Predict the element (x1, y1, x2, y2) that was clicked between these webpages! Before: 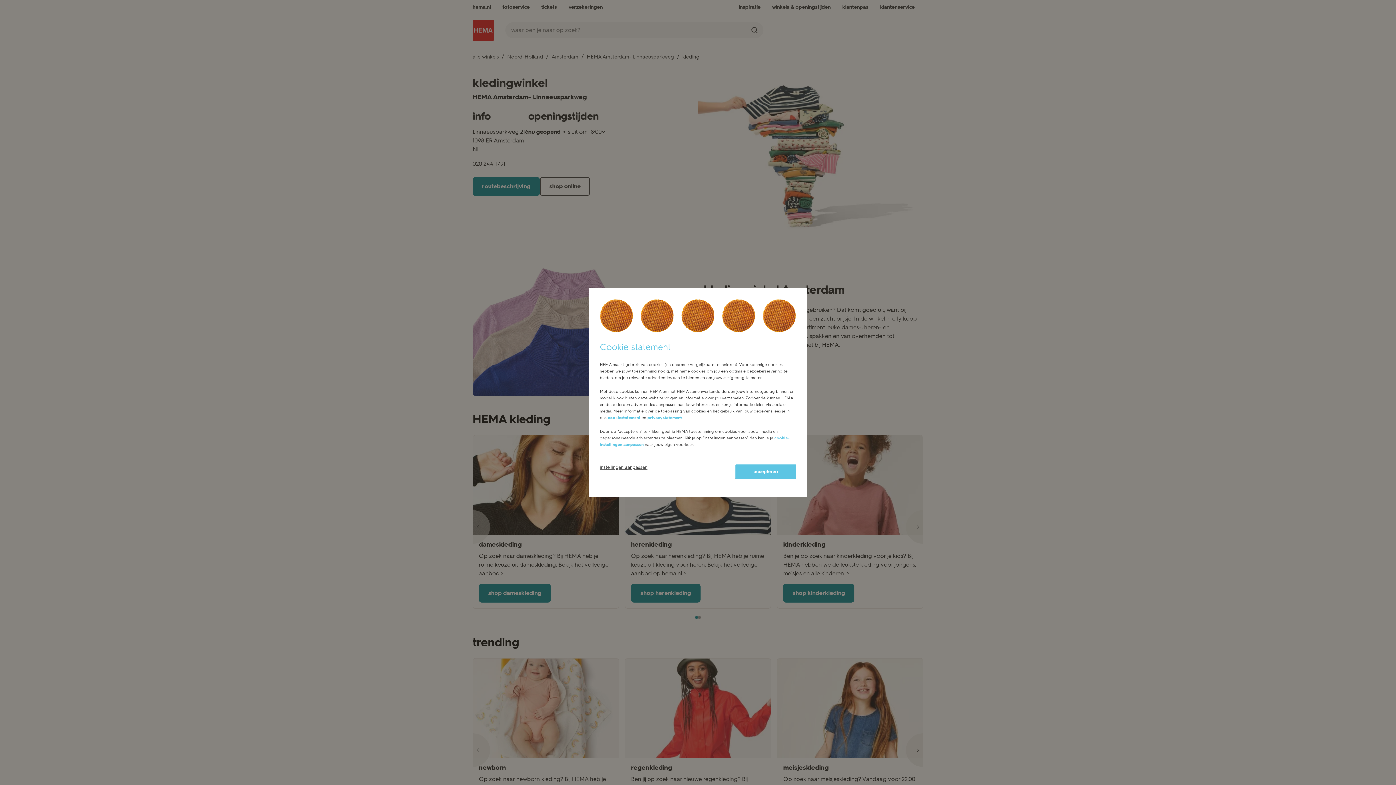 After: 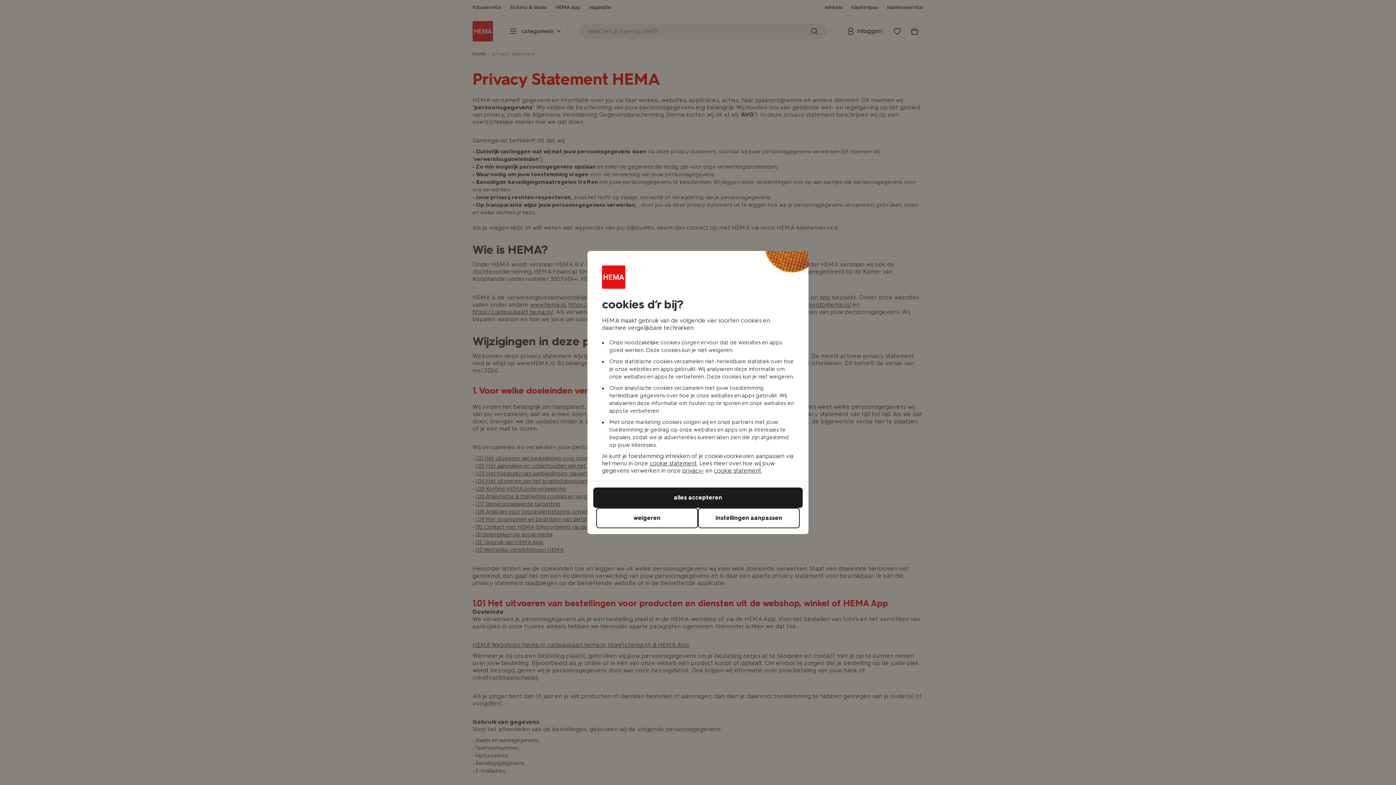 Action: label: privacystatement bbox: (647, 415, 682, 420)